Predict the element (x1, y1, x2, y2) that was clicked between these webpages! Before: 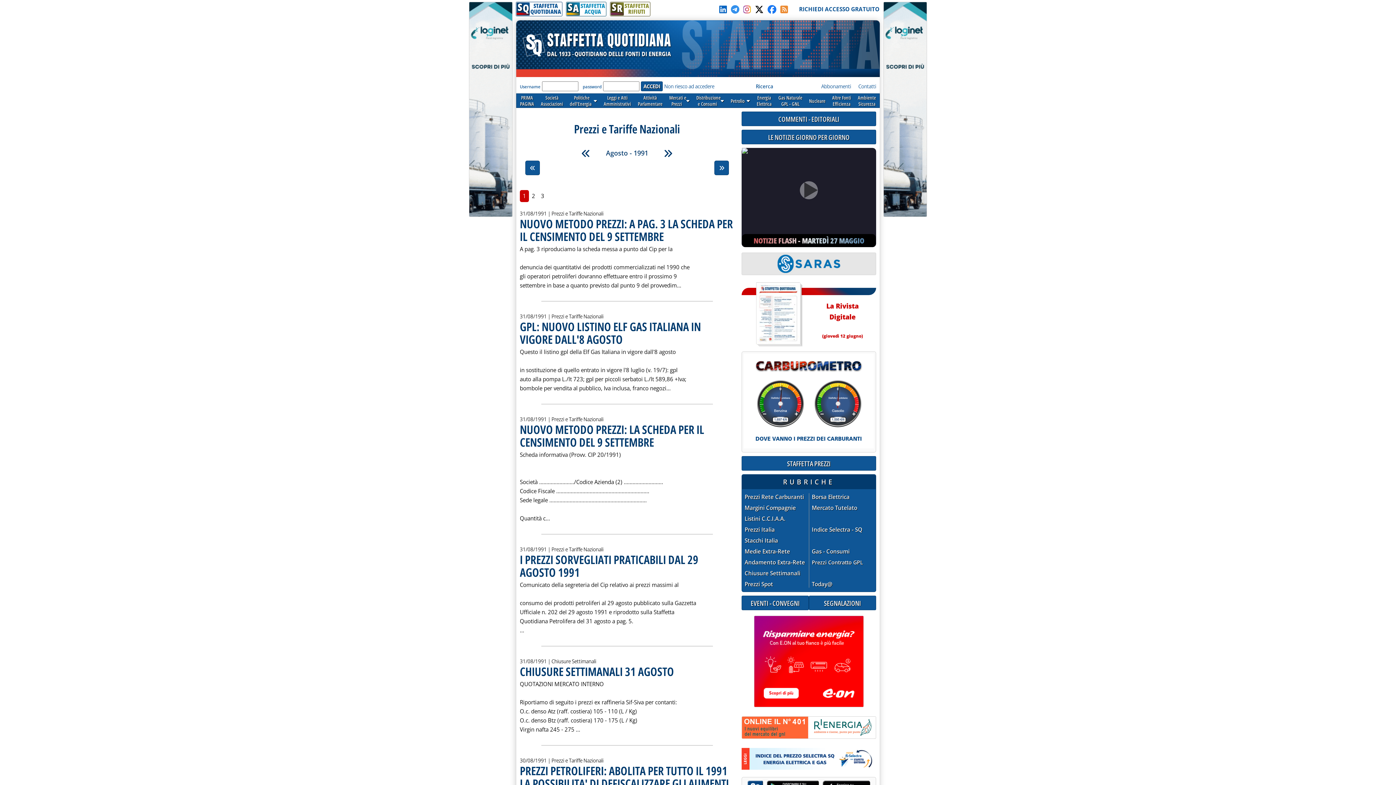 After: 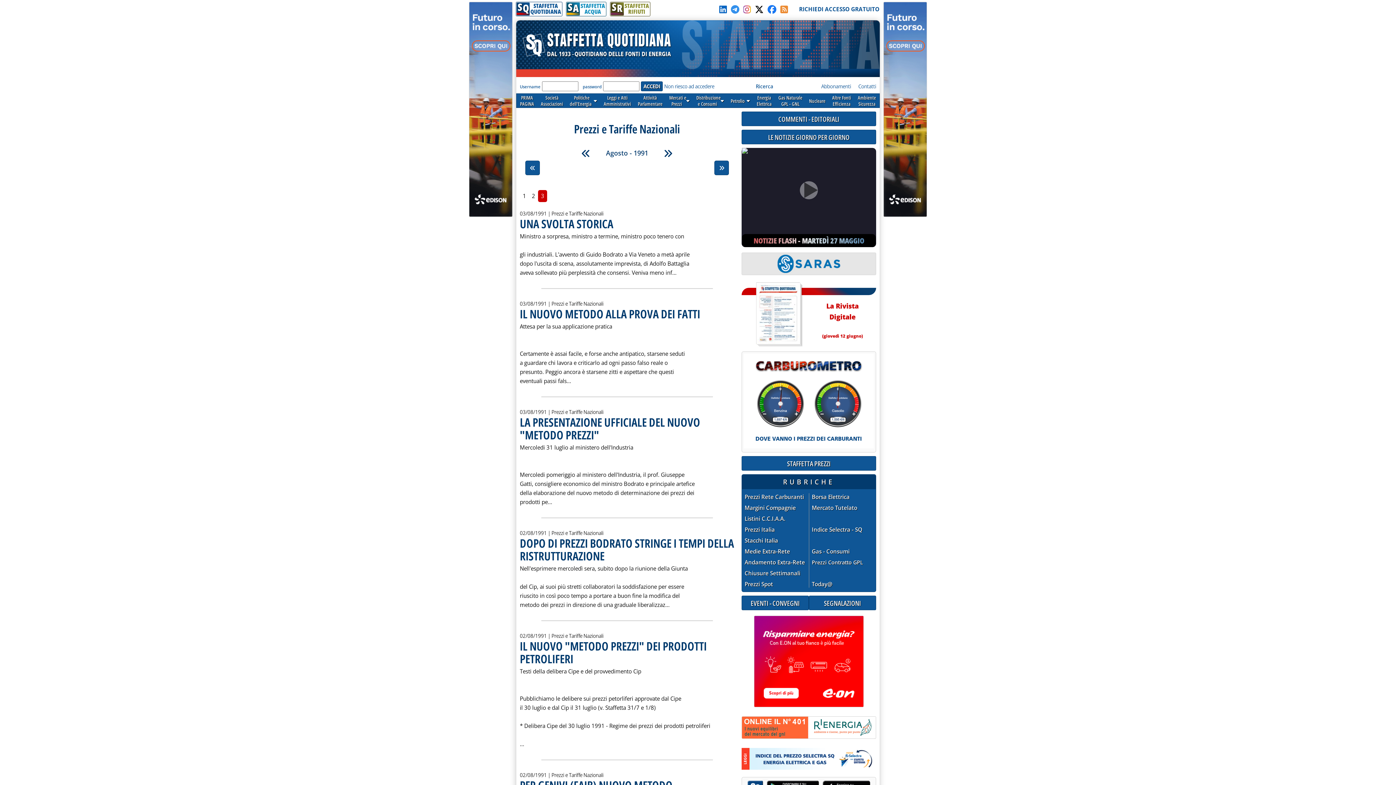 Action: label: 3 bbox: (538, 190, 547, 202)